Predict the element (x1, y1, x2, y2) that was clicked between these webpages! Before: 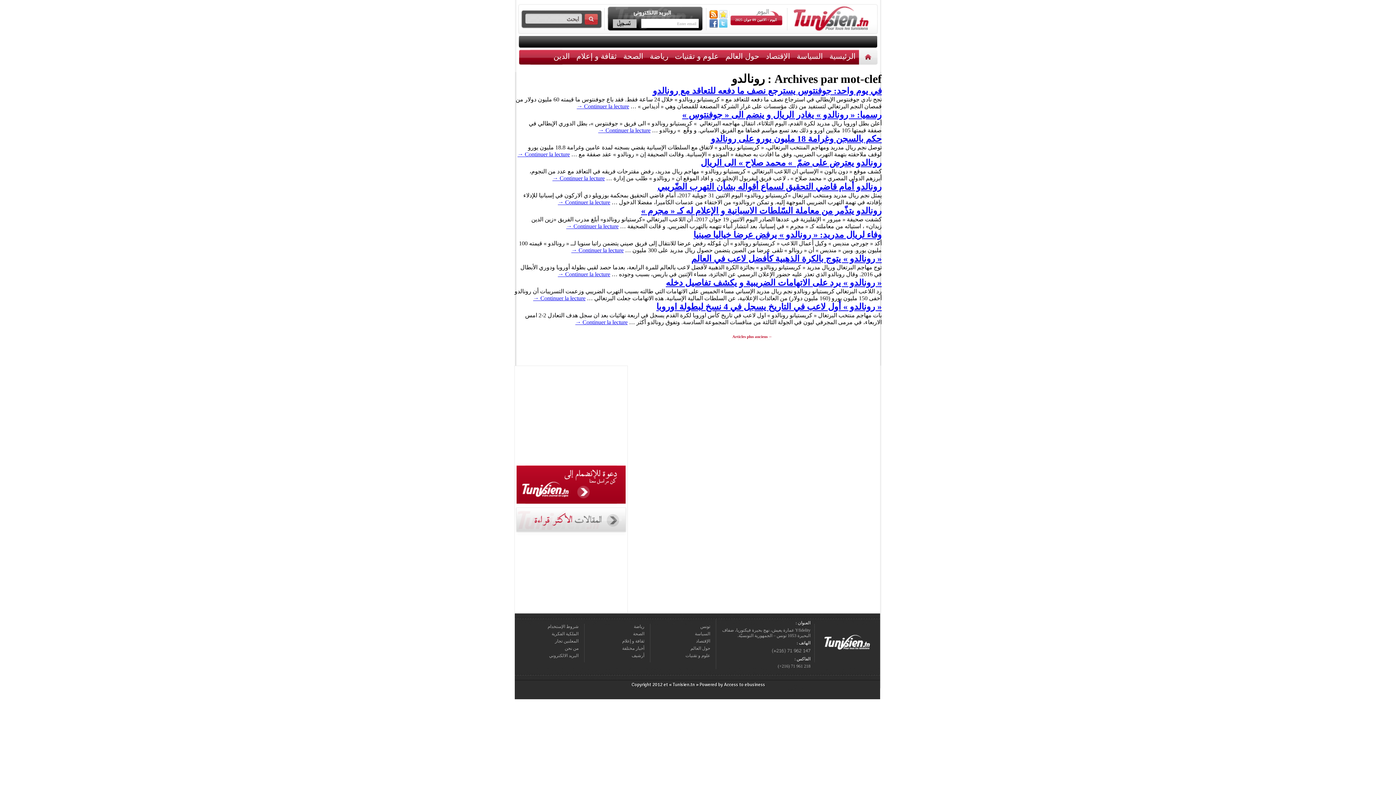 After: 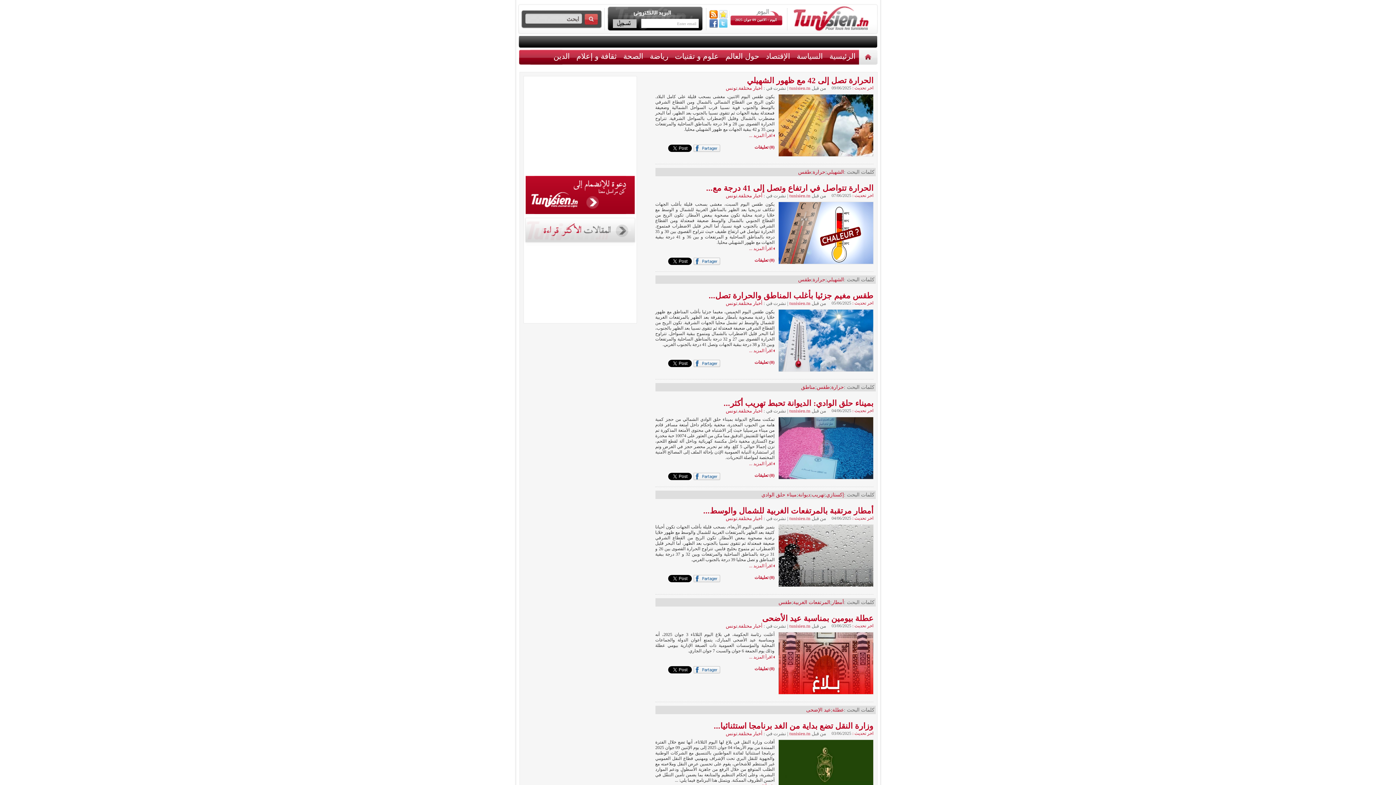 Action: bbox: (622, 646, 644, 651) label: أخبار مختلفة